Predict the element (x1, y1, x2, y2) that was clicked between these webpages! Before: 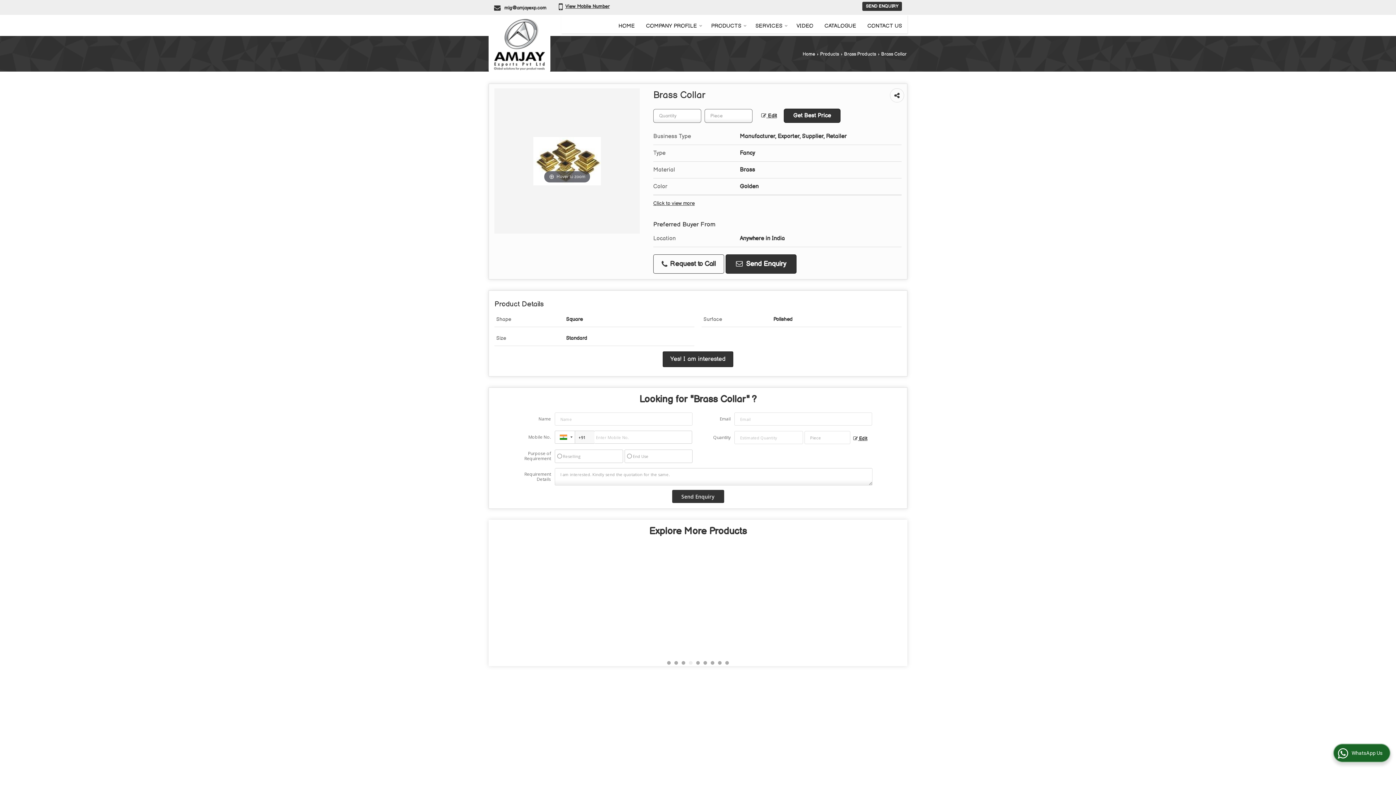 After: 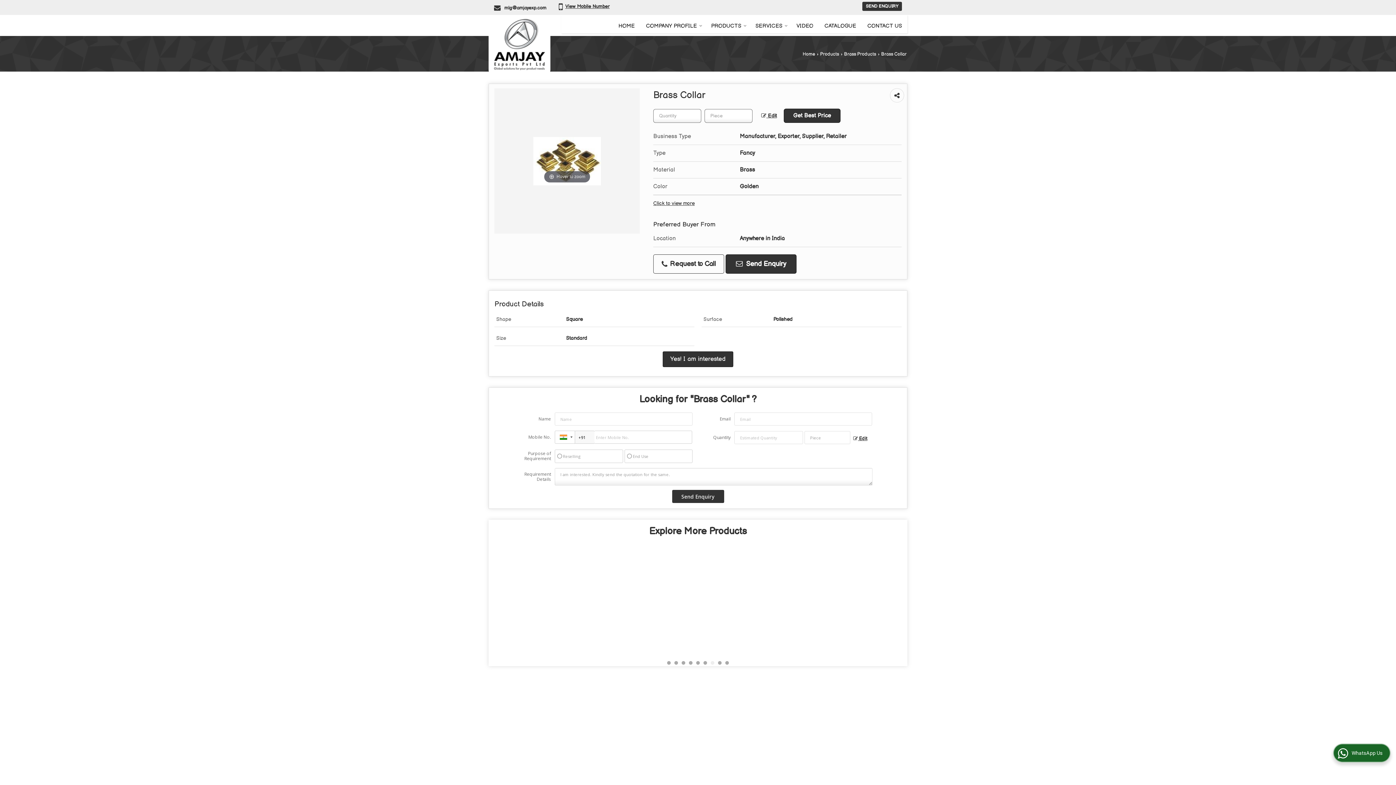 Action: label: 7 bbox: (710, 661, 714, 665)